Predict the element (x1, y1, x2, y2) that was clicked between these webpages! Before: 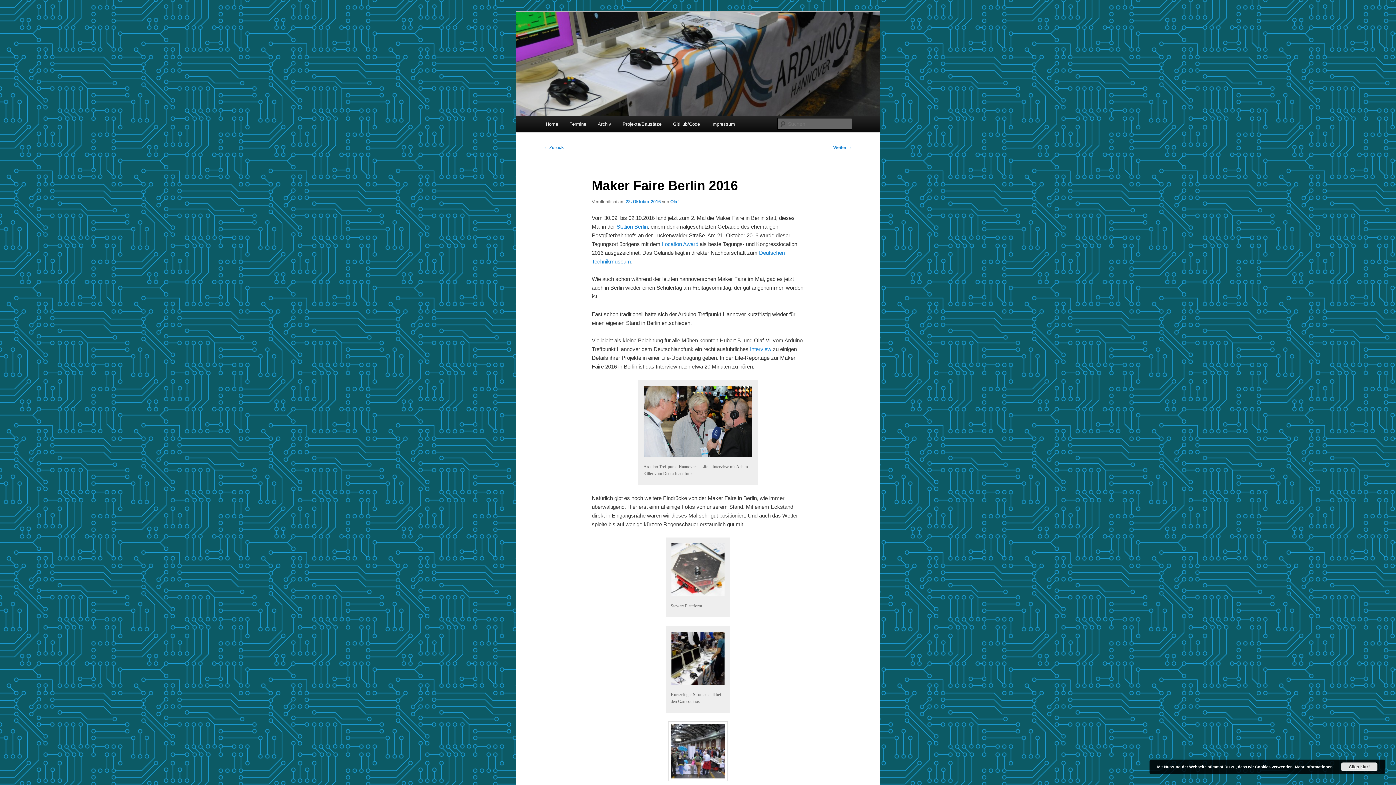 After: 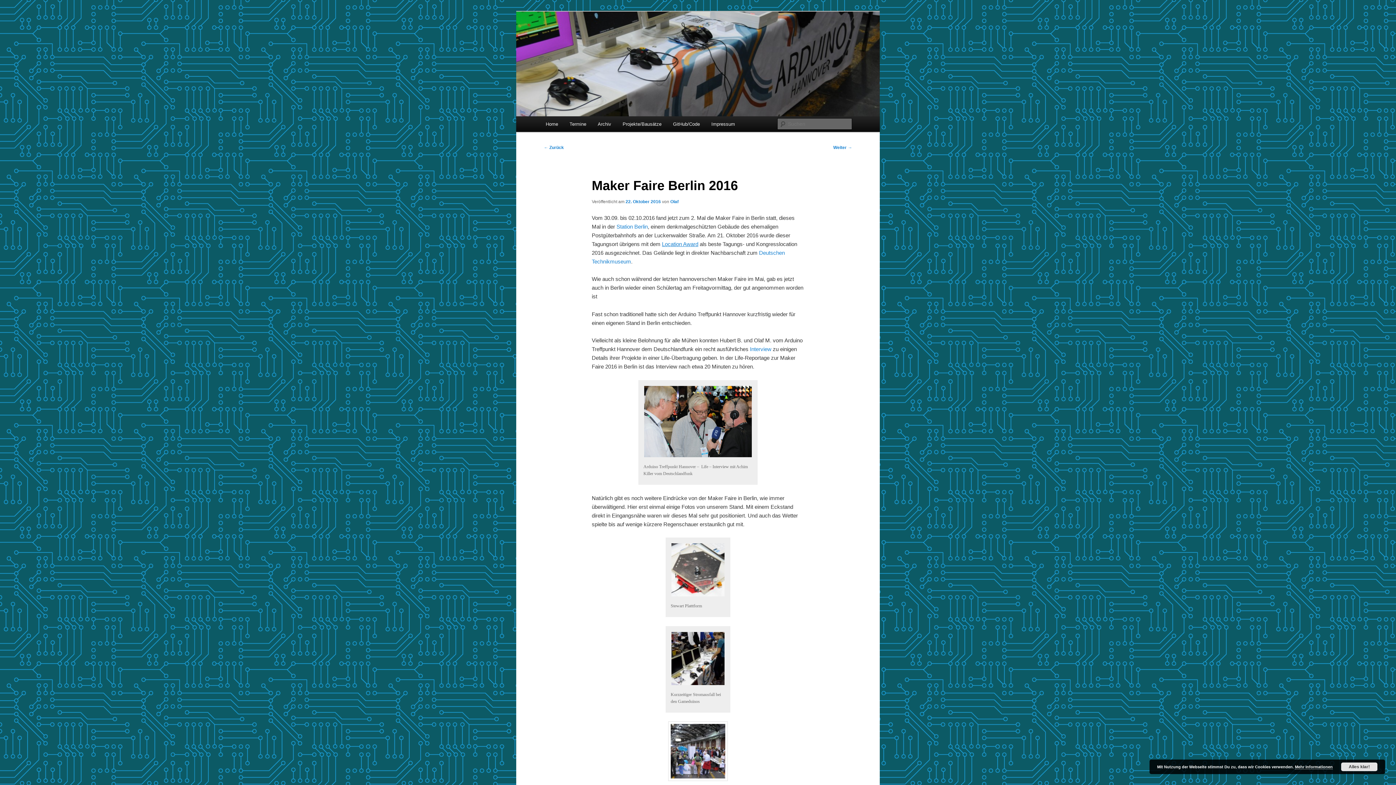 Action: label: Location Award bbox: (662, 241, 698, 247)